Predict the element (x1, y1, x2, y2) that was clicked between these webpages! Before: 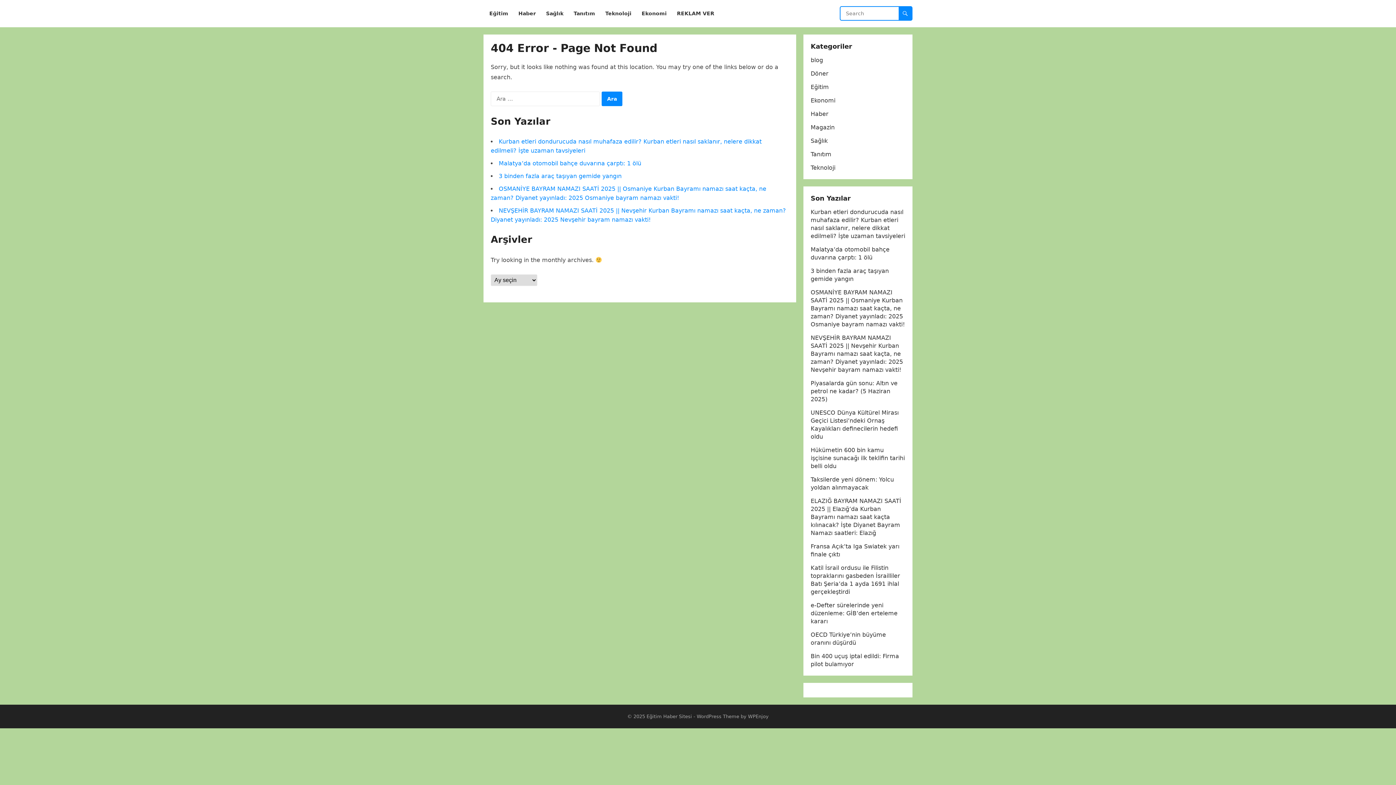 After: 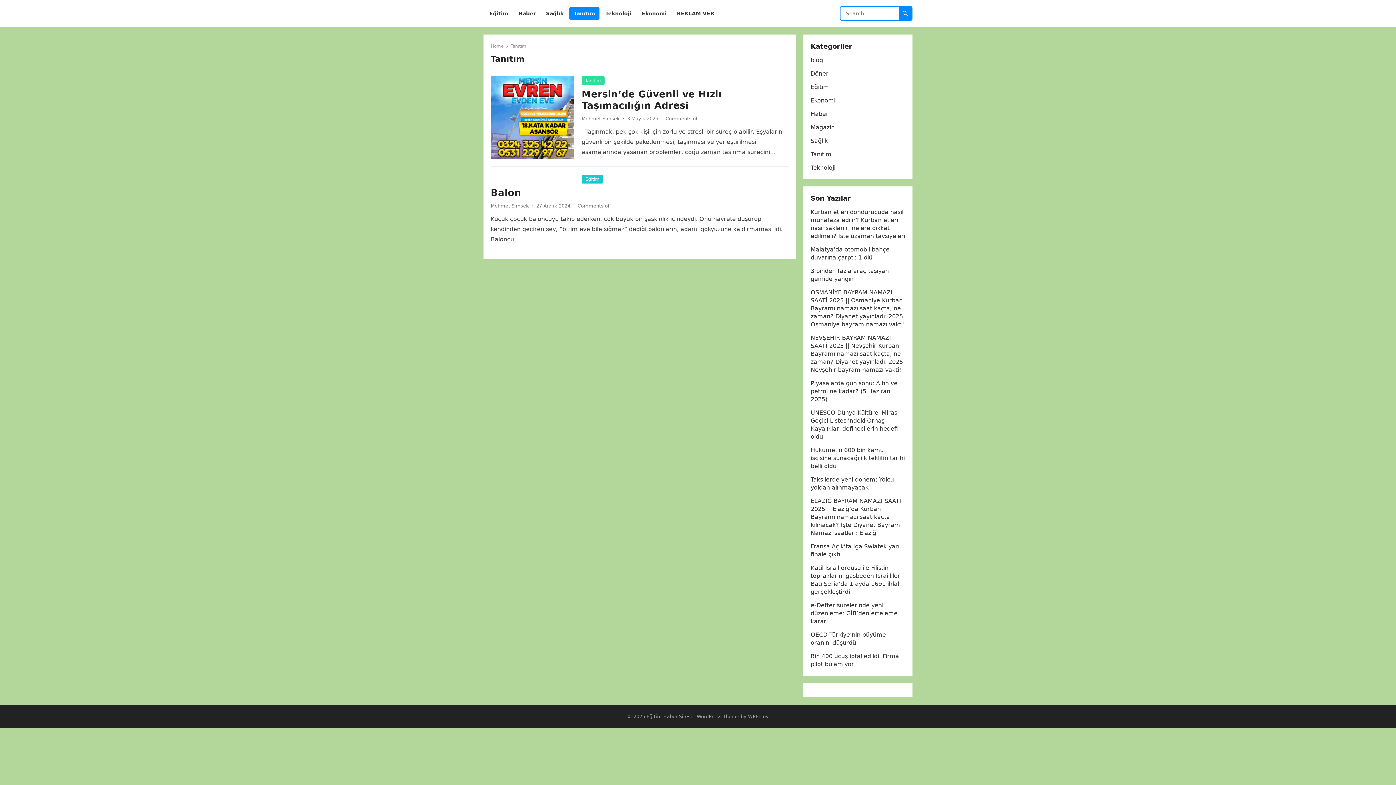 Action: label: Tanıtım bbox: (810, 150, 831, 157)